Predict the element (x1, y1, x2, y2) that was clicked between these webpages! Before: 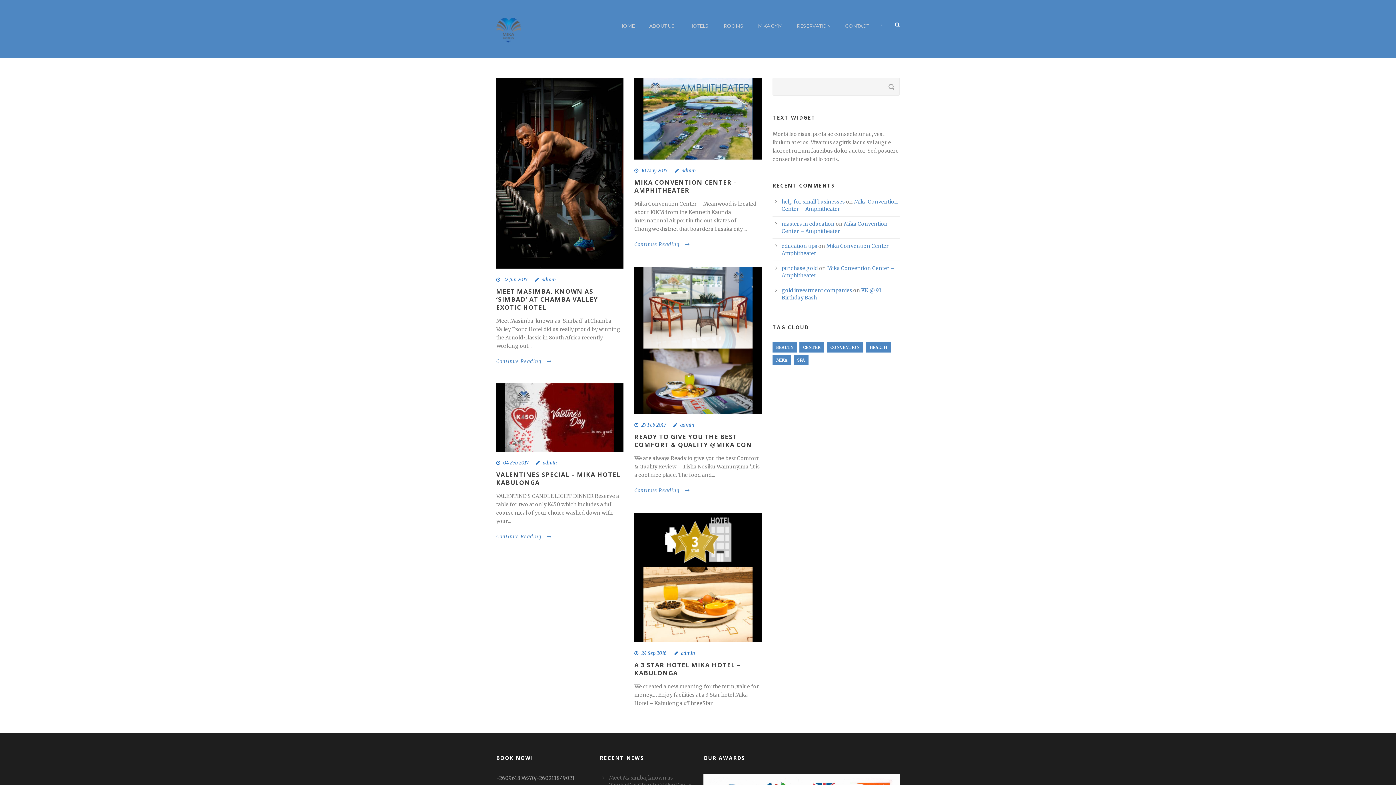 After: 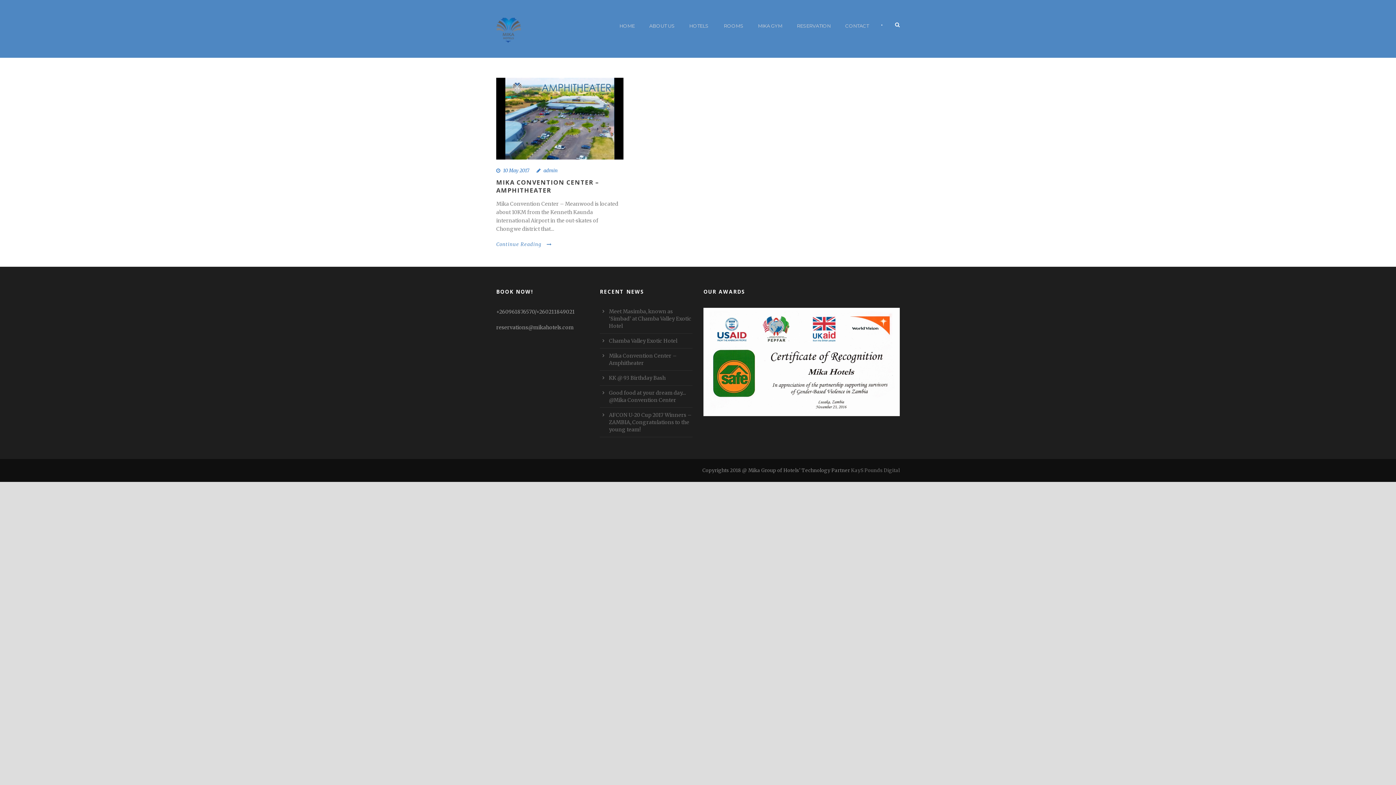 Action: label: 10 May 2017 bbox: (641, 167, 667, 173)